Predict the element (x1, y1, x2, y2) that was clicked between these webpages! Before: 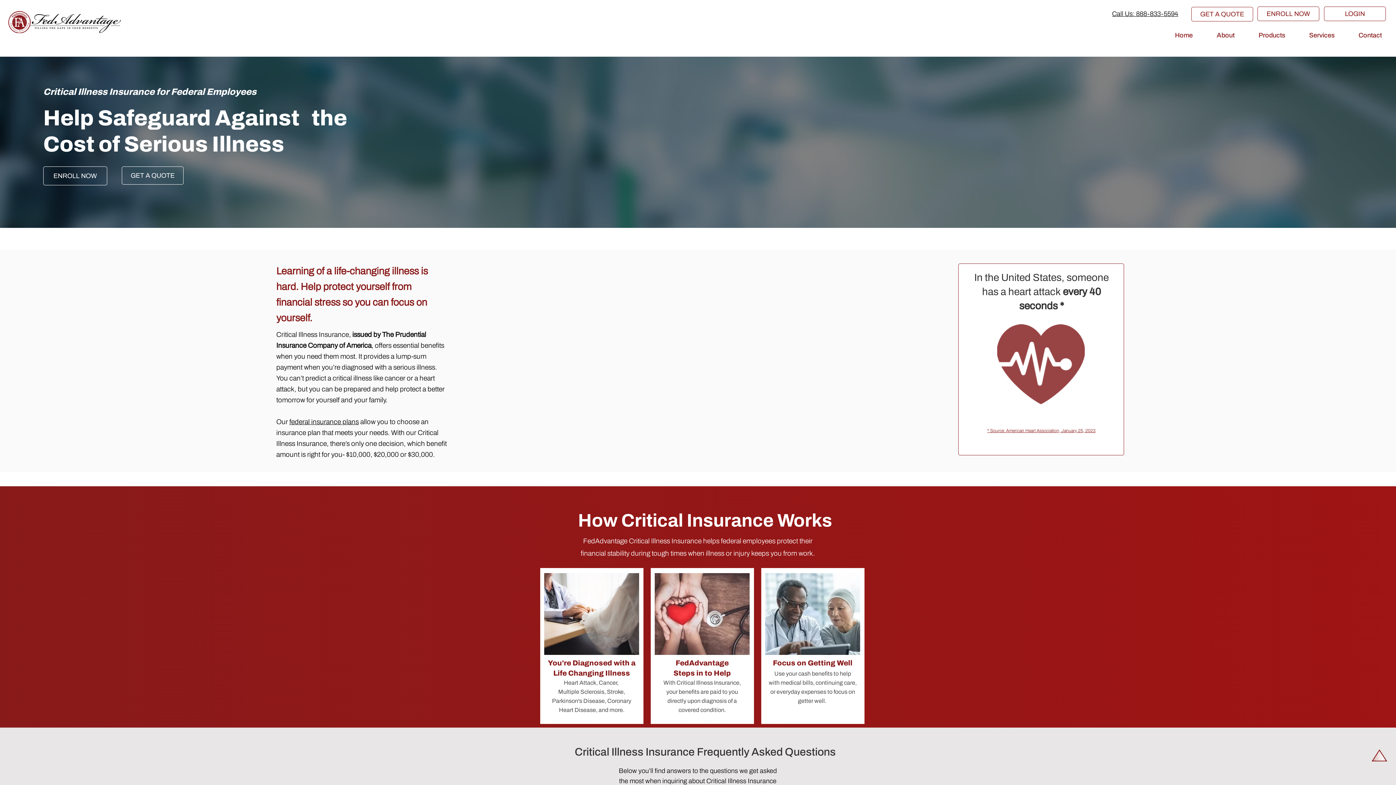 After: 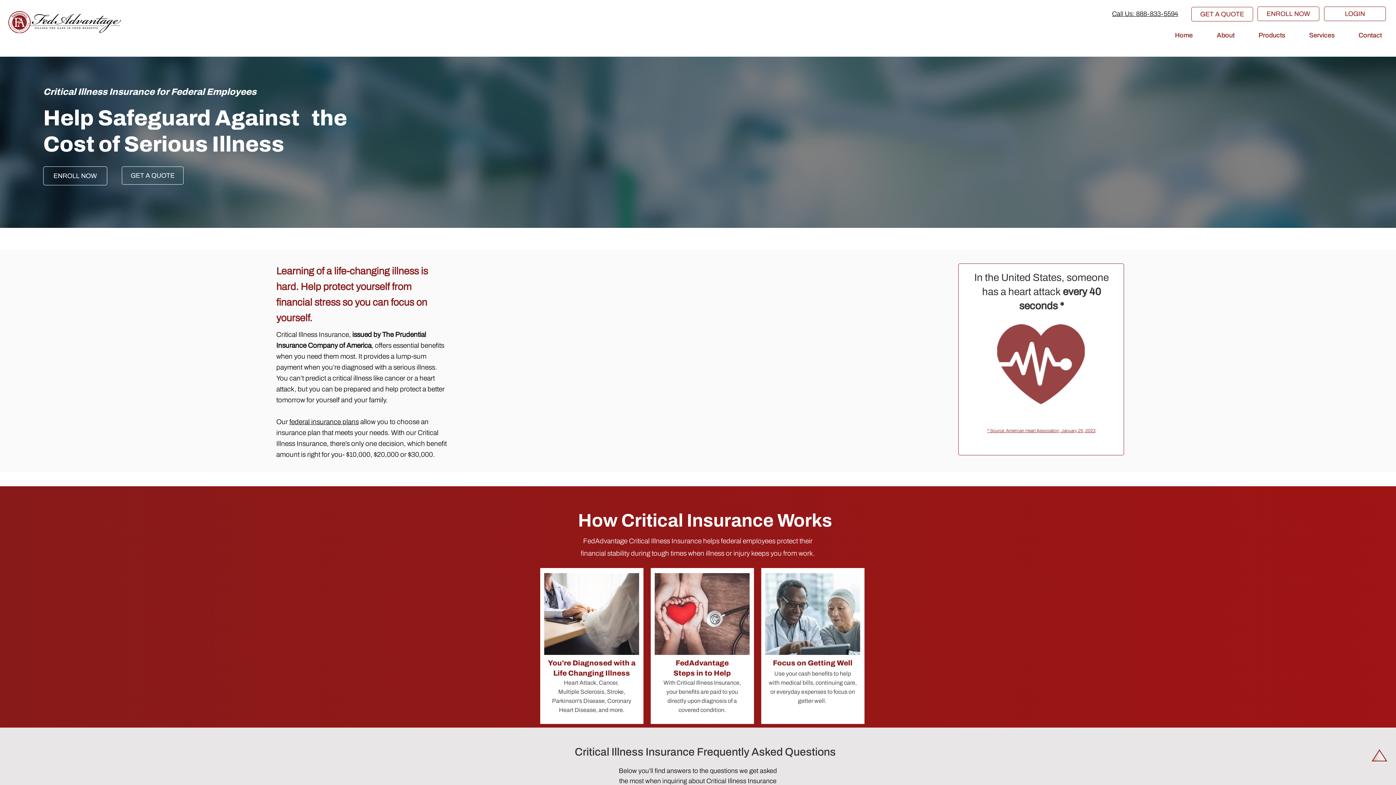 Action: bbox: (1372, 749, 1387, 761)